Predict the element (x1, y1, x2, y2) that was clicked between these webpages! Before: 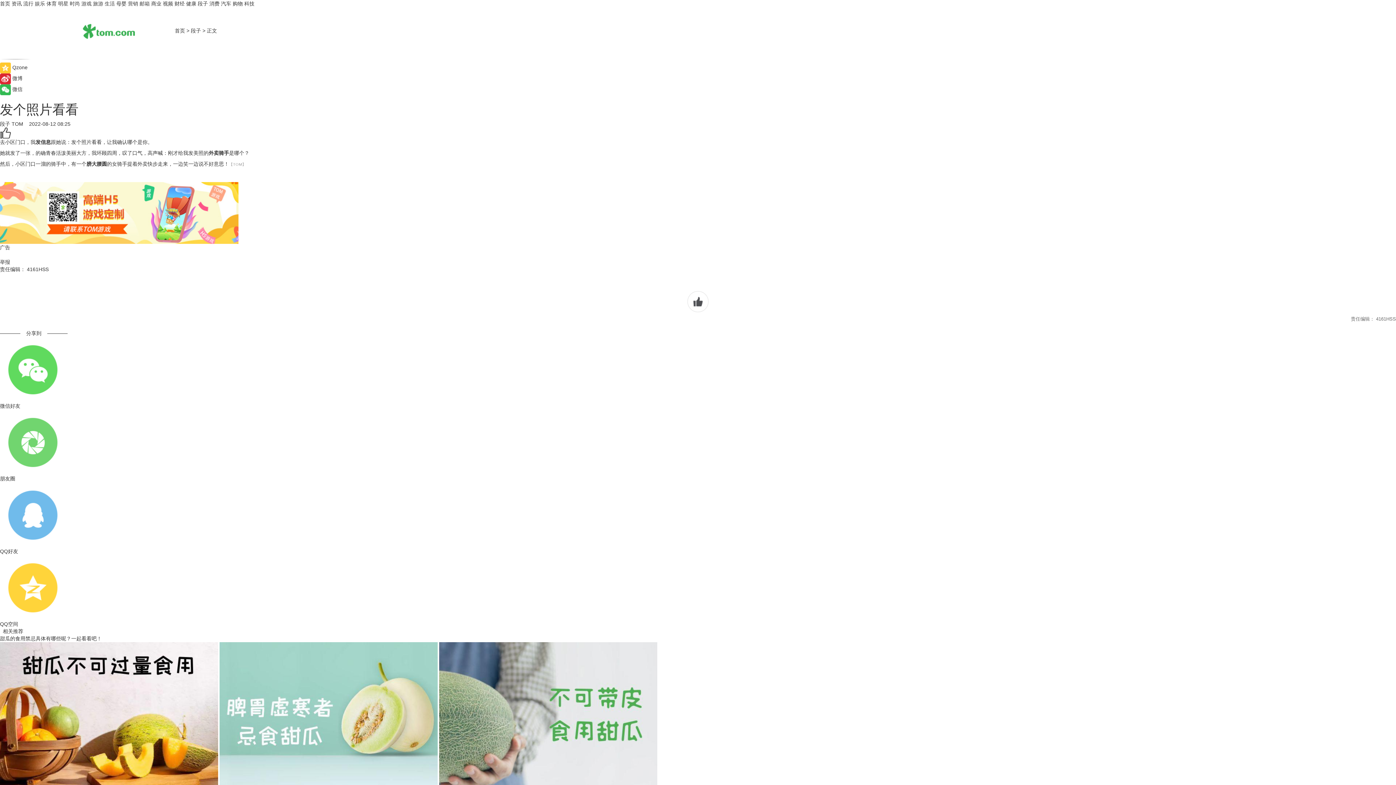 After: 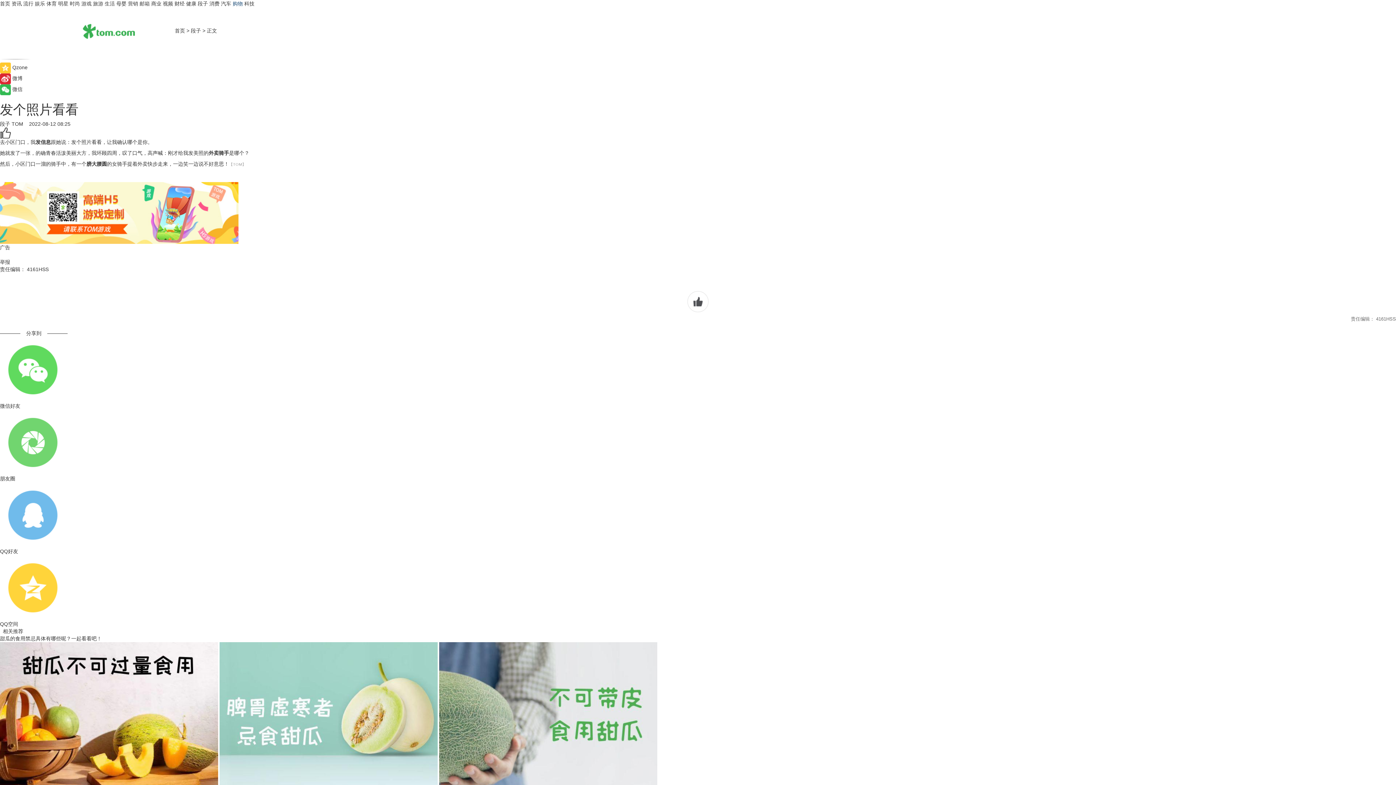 Action: bbox: (232, 0, 242, 6) label: 购物